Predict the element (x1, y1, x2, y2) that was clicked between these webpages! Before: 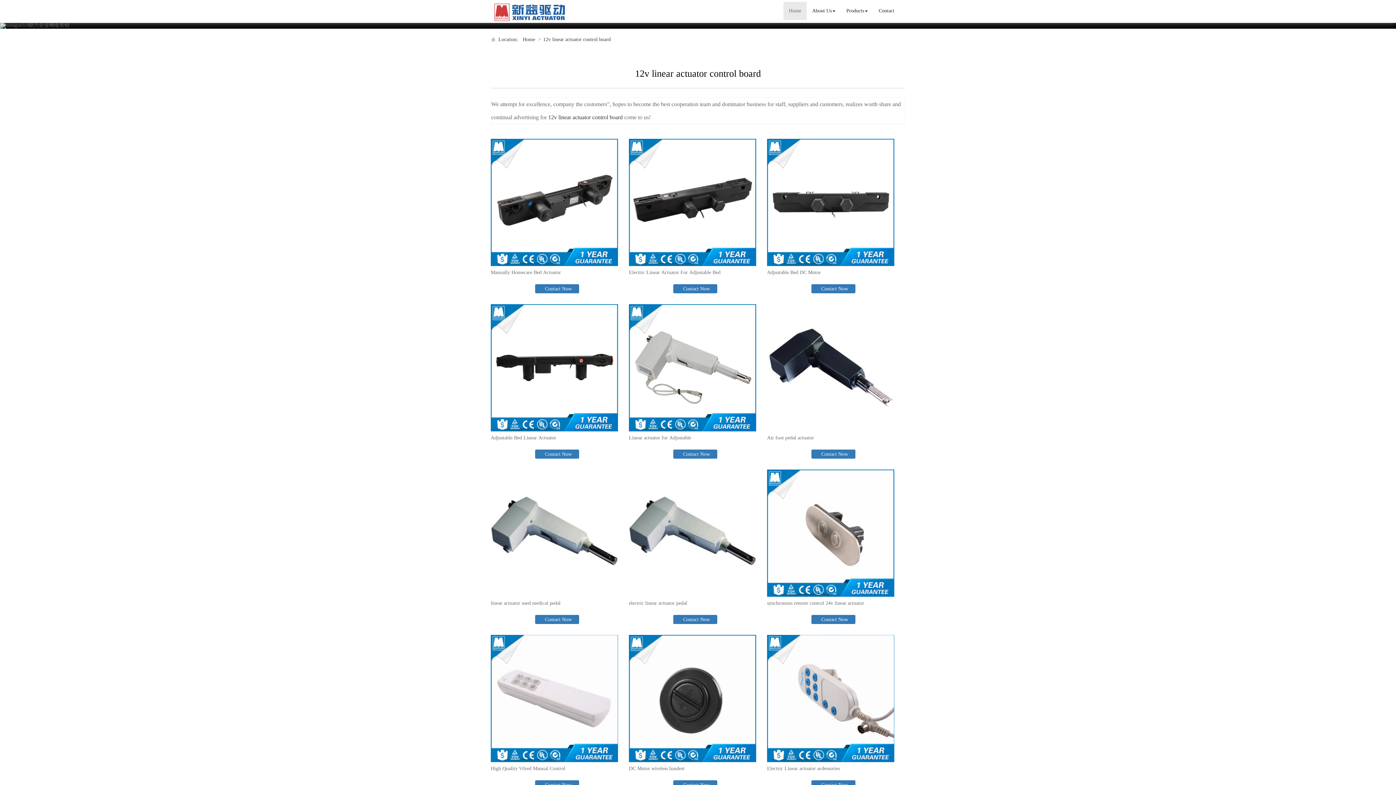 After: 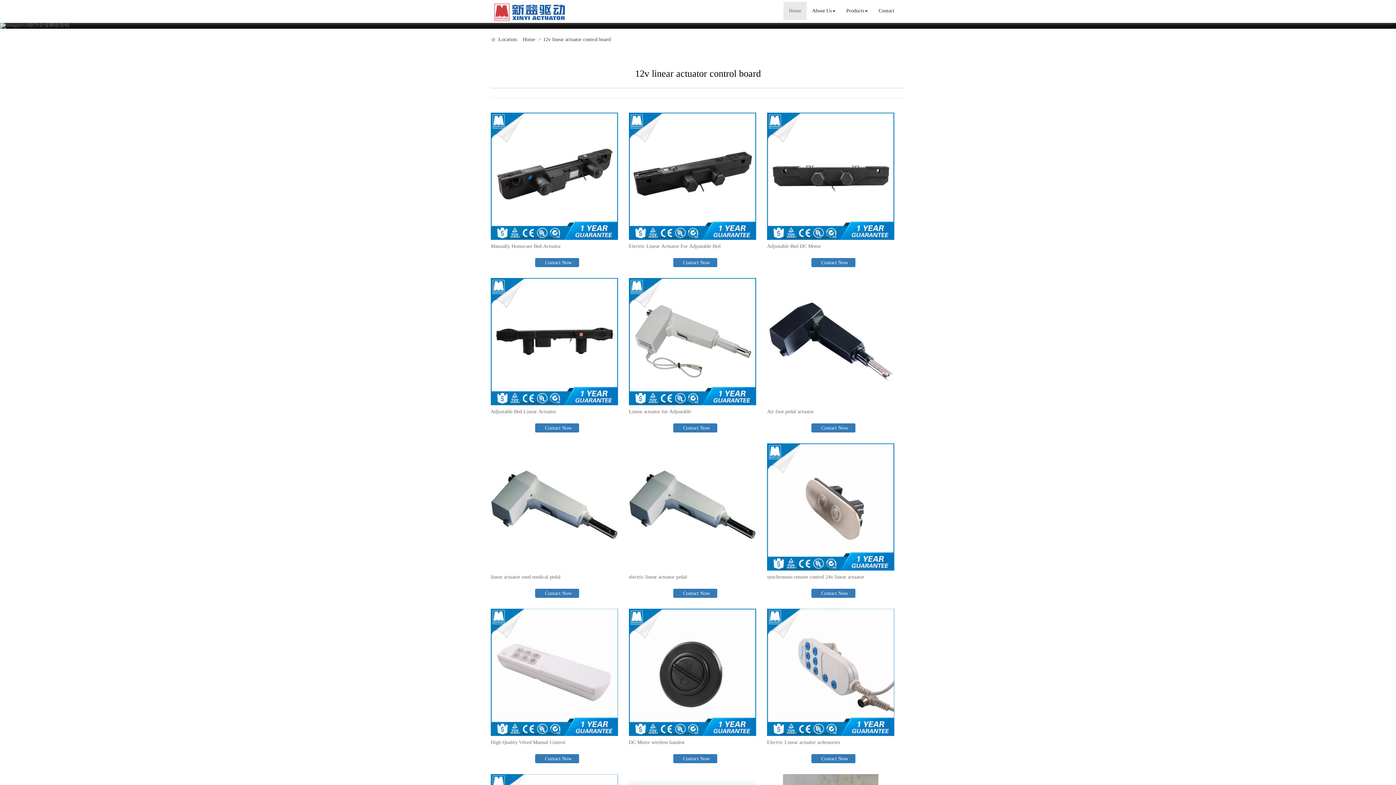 Action: bbox: (548, 114, 622, 120) label: 12v linear actuator control board